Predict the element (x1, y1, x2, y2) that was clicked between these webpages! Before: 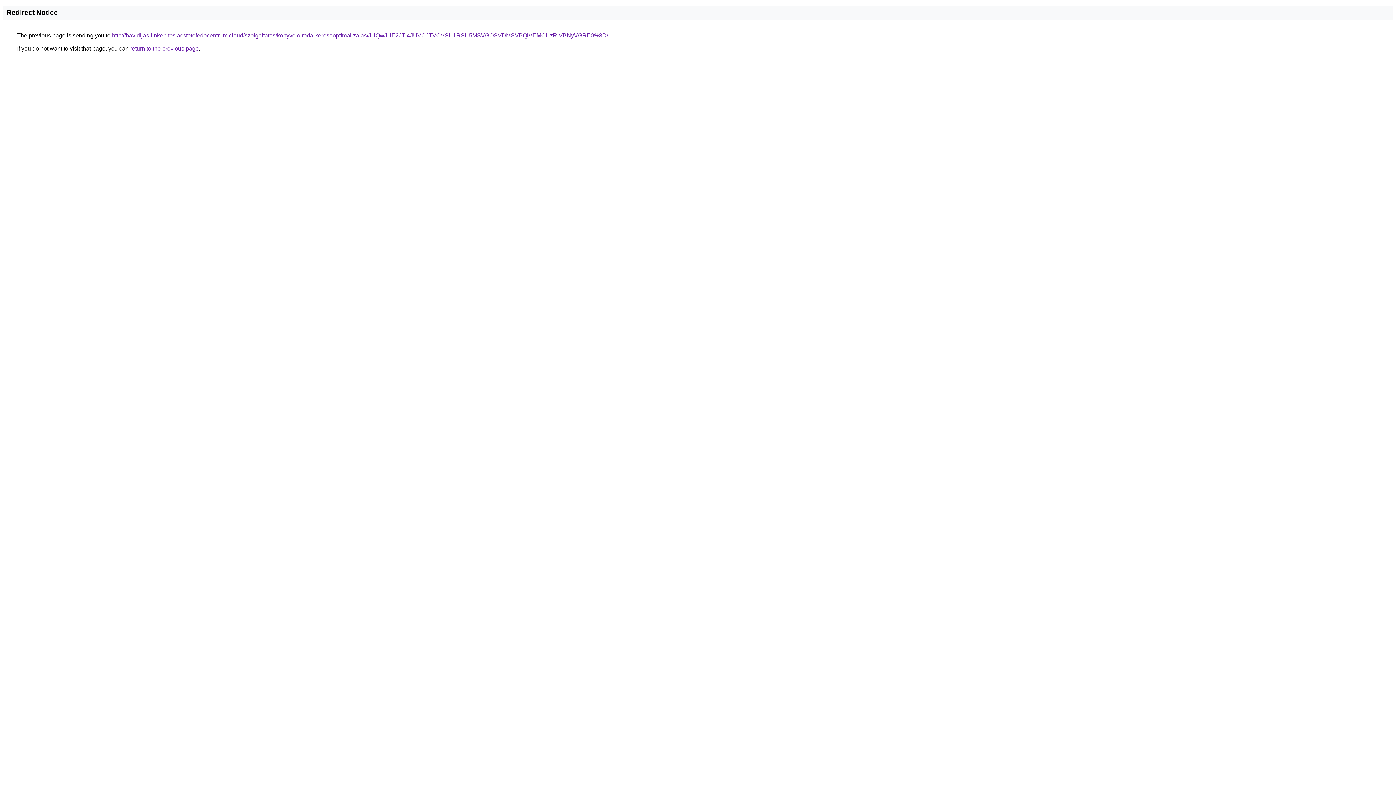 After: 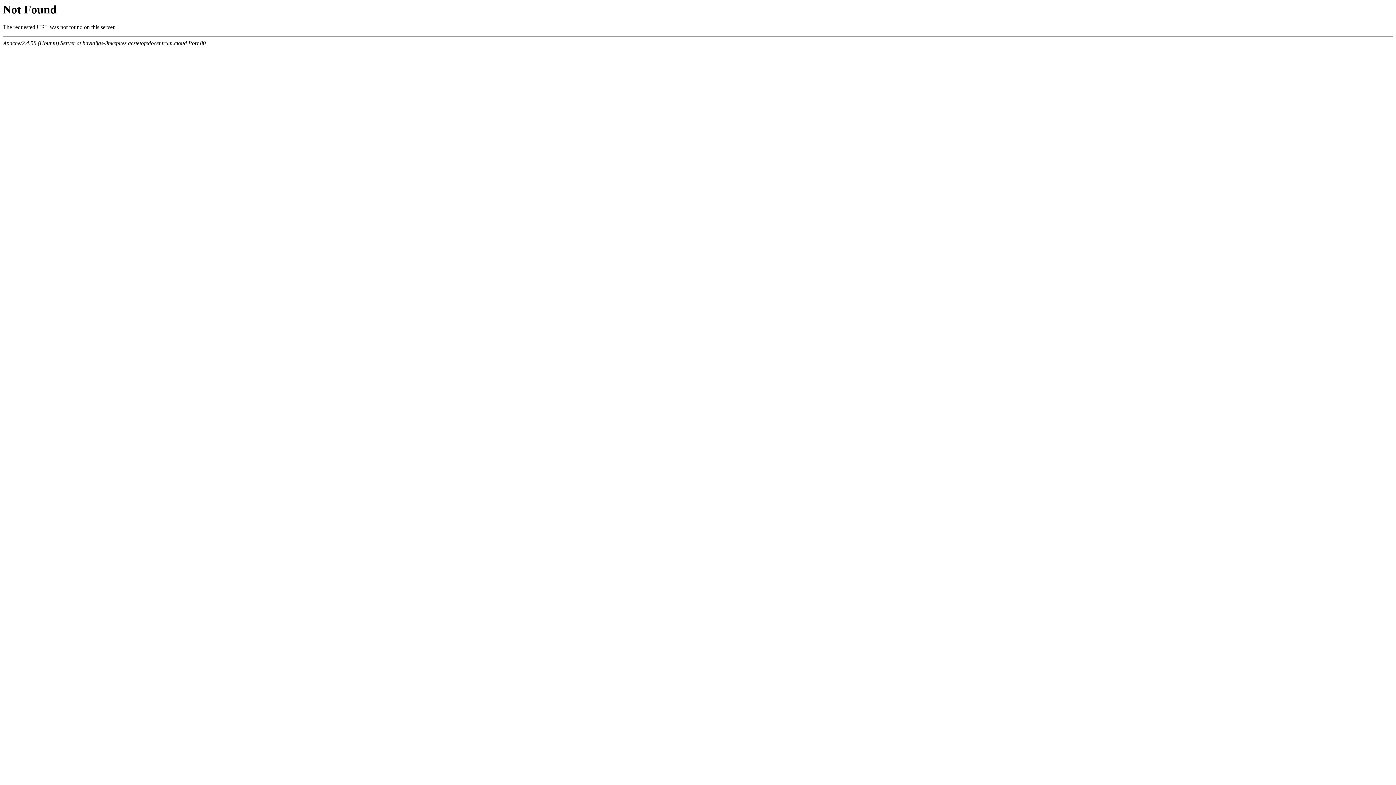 Action: label: http://havidijas-linkepites.acstetofedocentrum.cloud/szolgaltatas/konyveloiroda-keresooptimalizalas/JUQwJUE2JTI4JUVCJTVCVSU1RSU5MSVGOSVDMSVBQiVEMCUzRiVBNyVGRE0%3D/ bbox: (112, 32, 608, 38)